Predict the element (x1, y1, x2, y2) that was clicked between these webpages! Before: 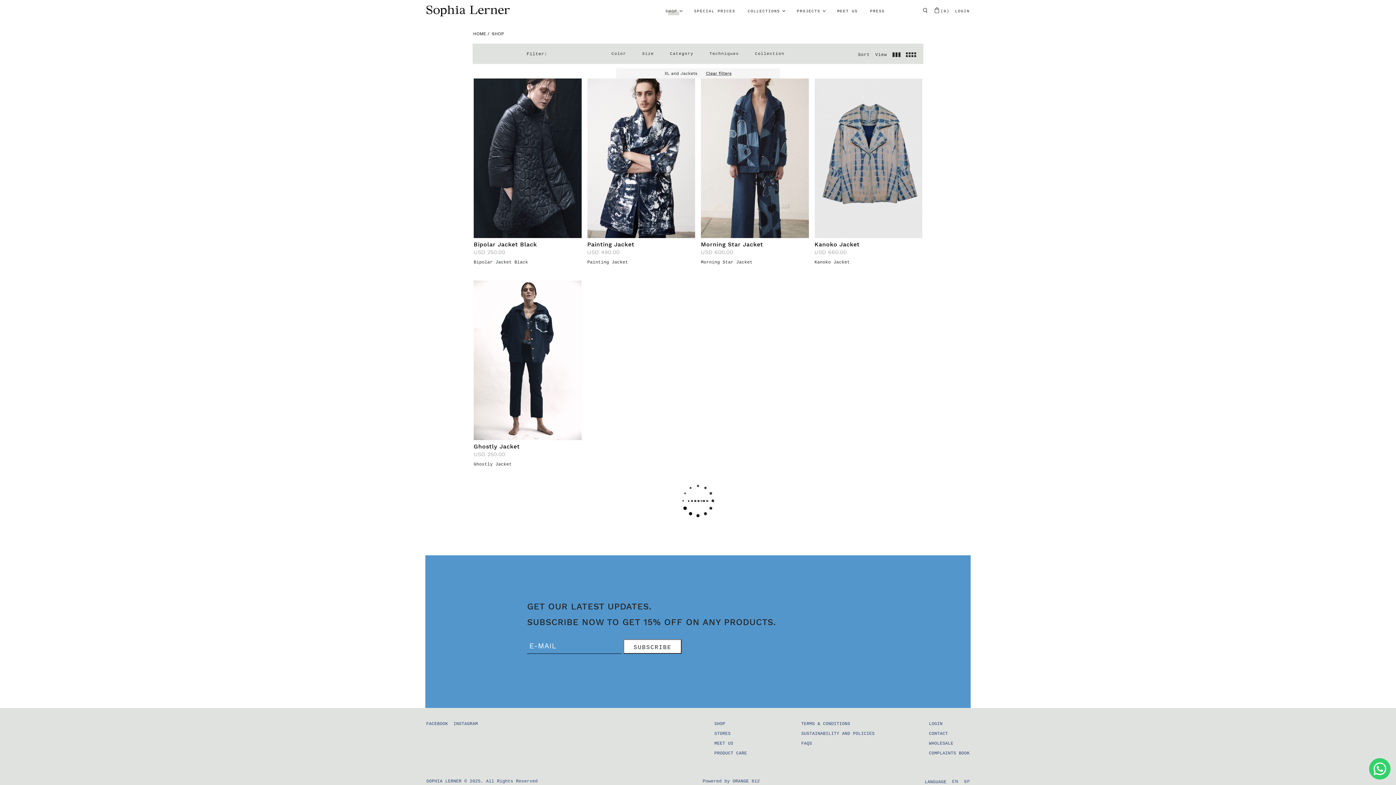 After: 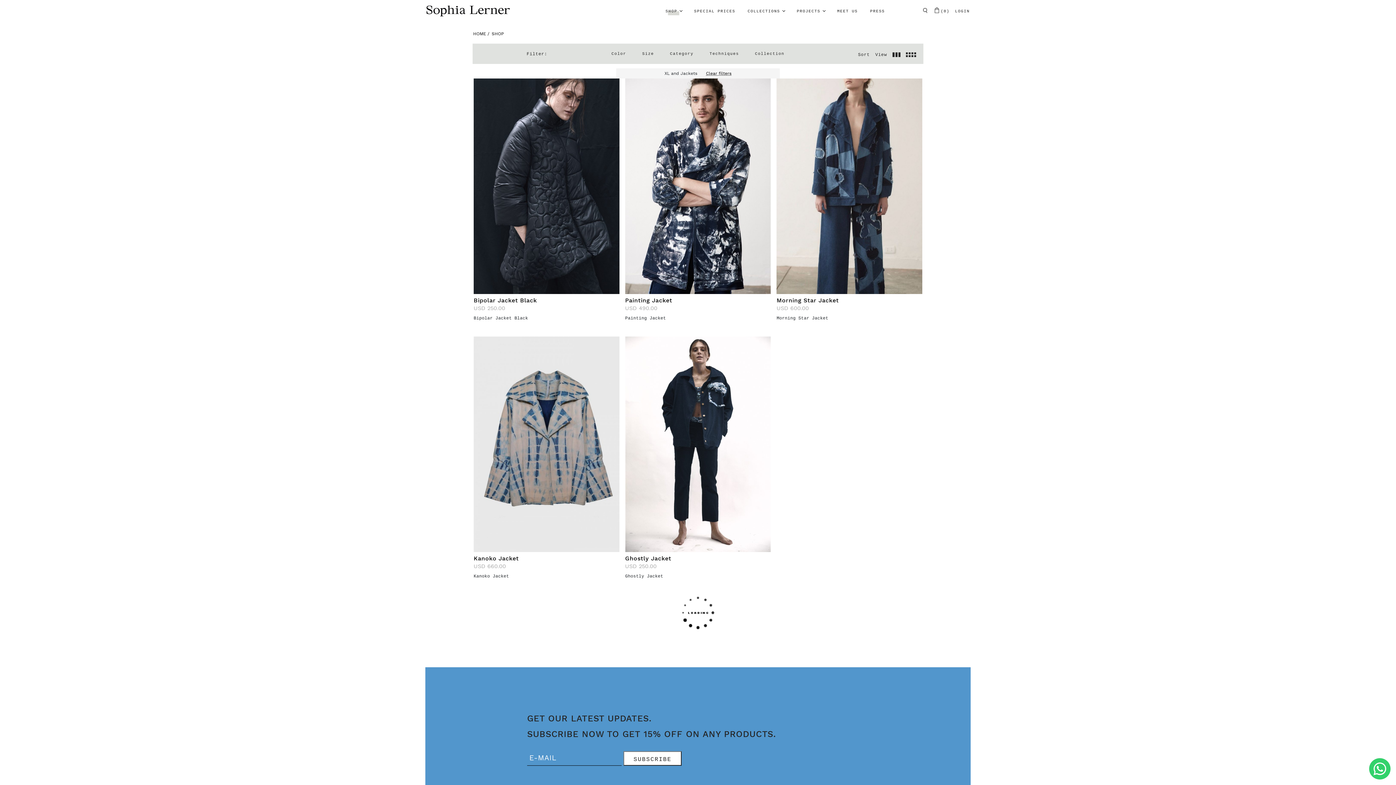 Action: bbox: (892, 50, 906, 59)